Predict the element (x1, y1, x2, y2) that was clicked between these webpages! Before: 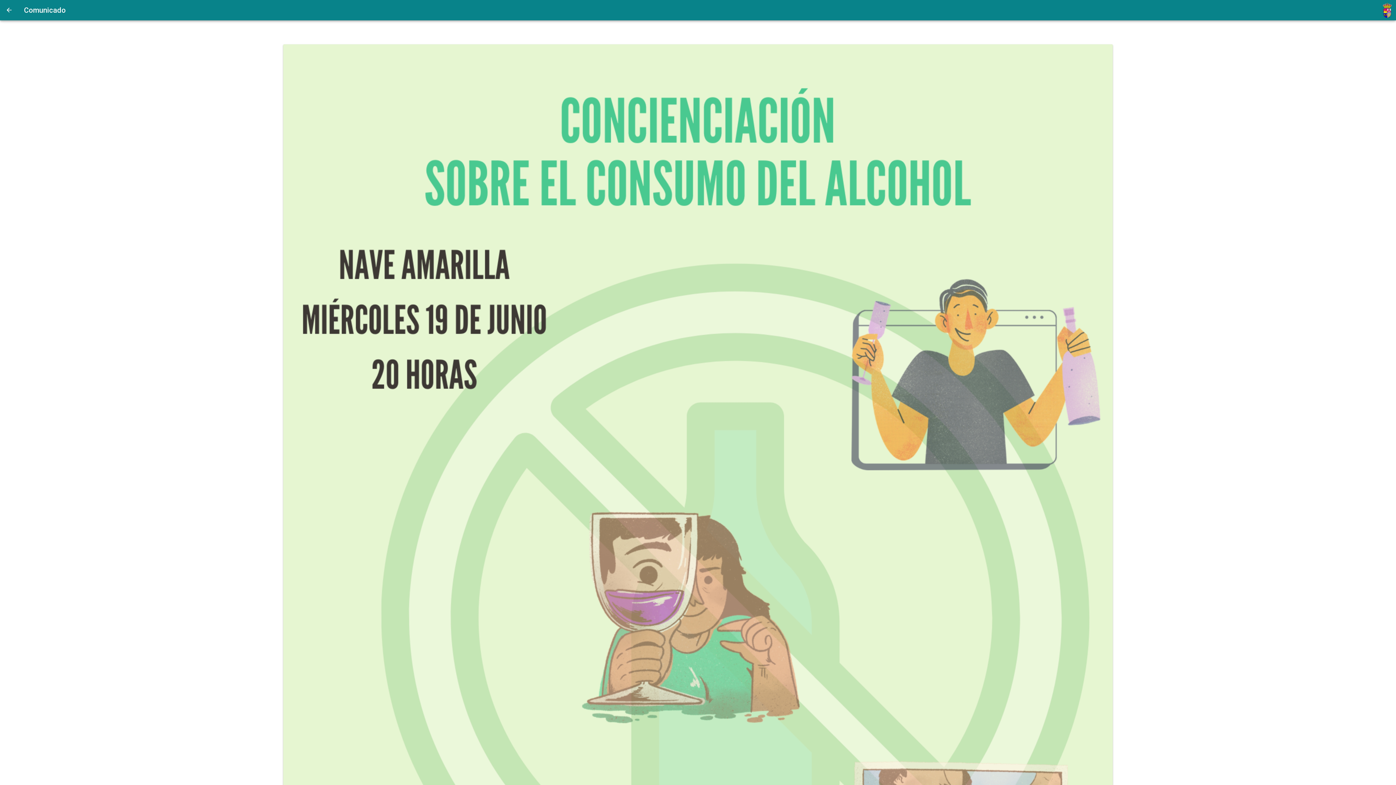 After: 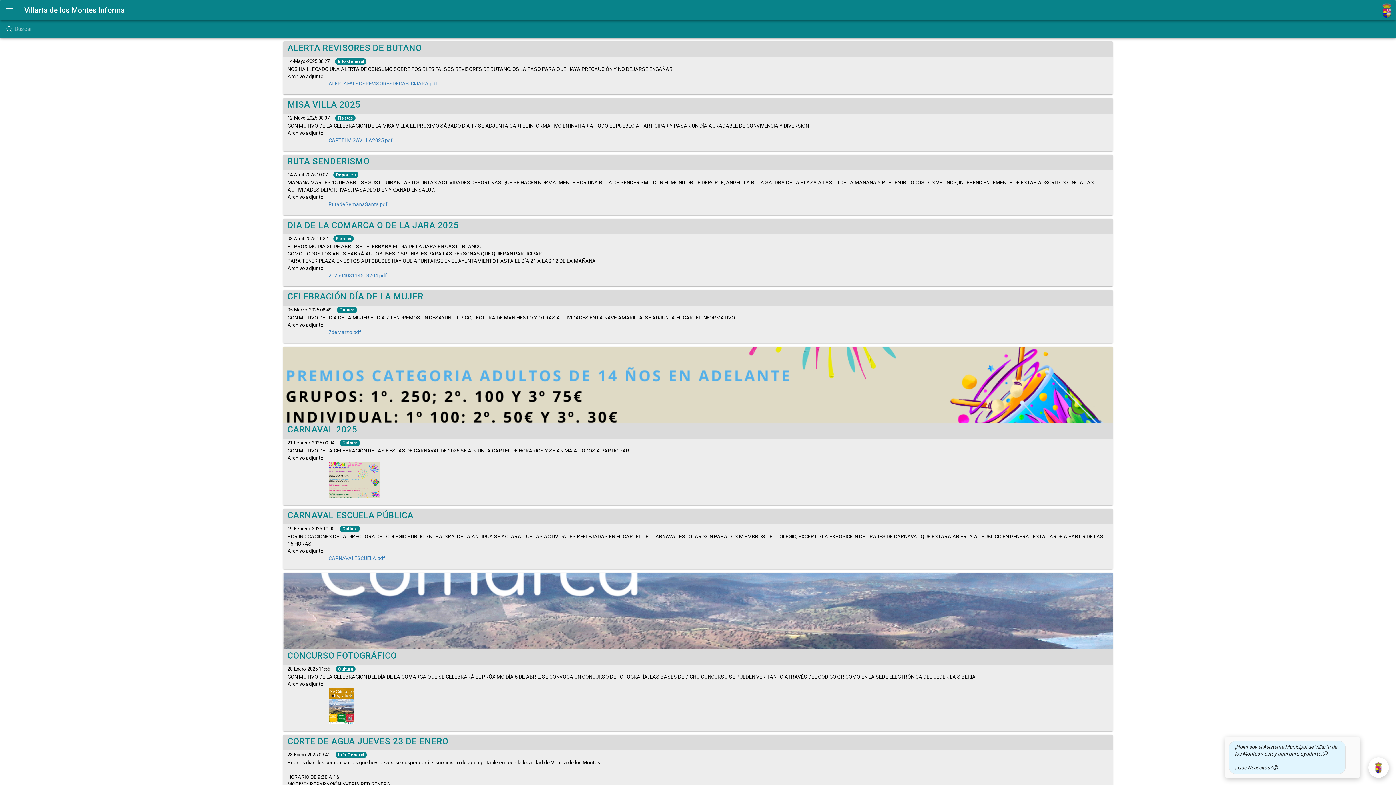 Action: bbox: (0, 0, 18, 20)